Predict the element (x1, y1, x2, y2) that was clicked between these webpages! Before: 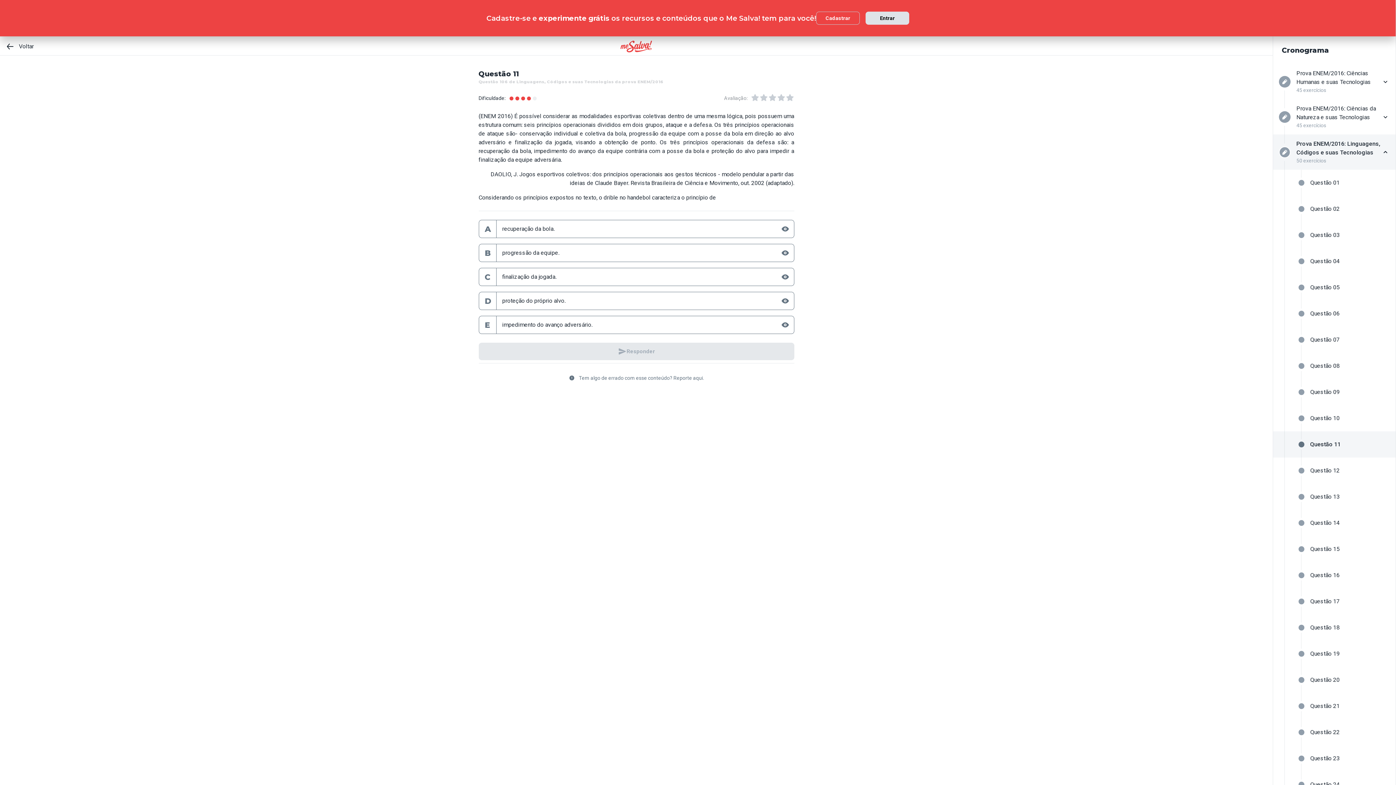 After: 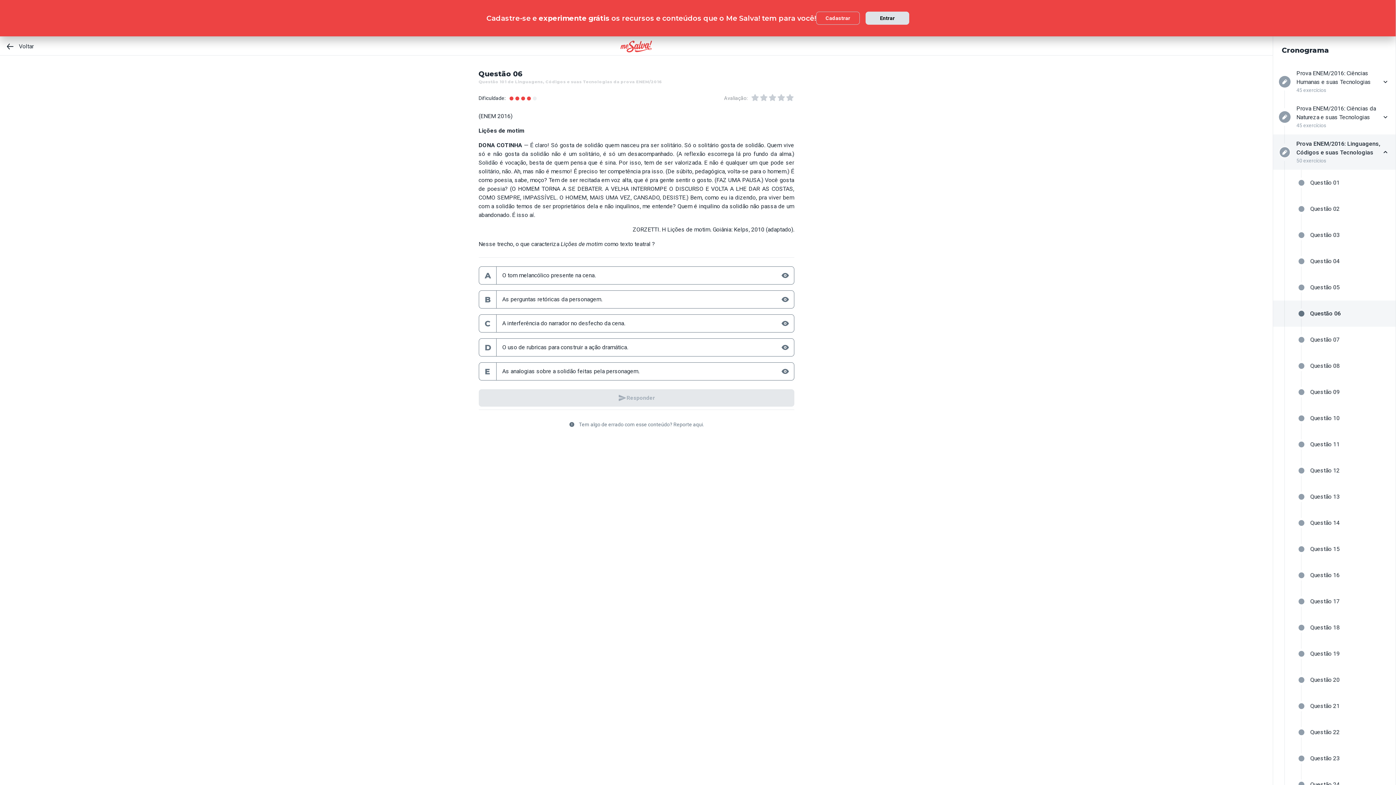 Action: bbox: (1273, 300, 1396, 326) label: Questão 06